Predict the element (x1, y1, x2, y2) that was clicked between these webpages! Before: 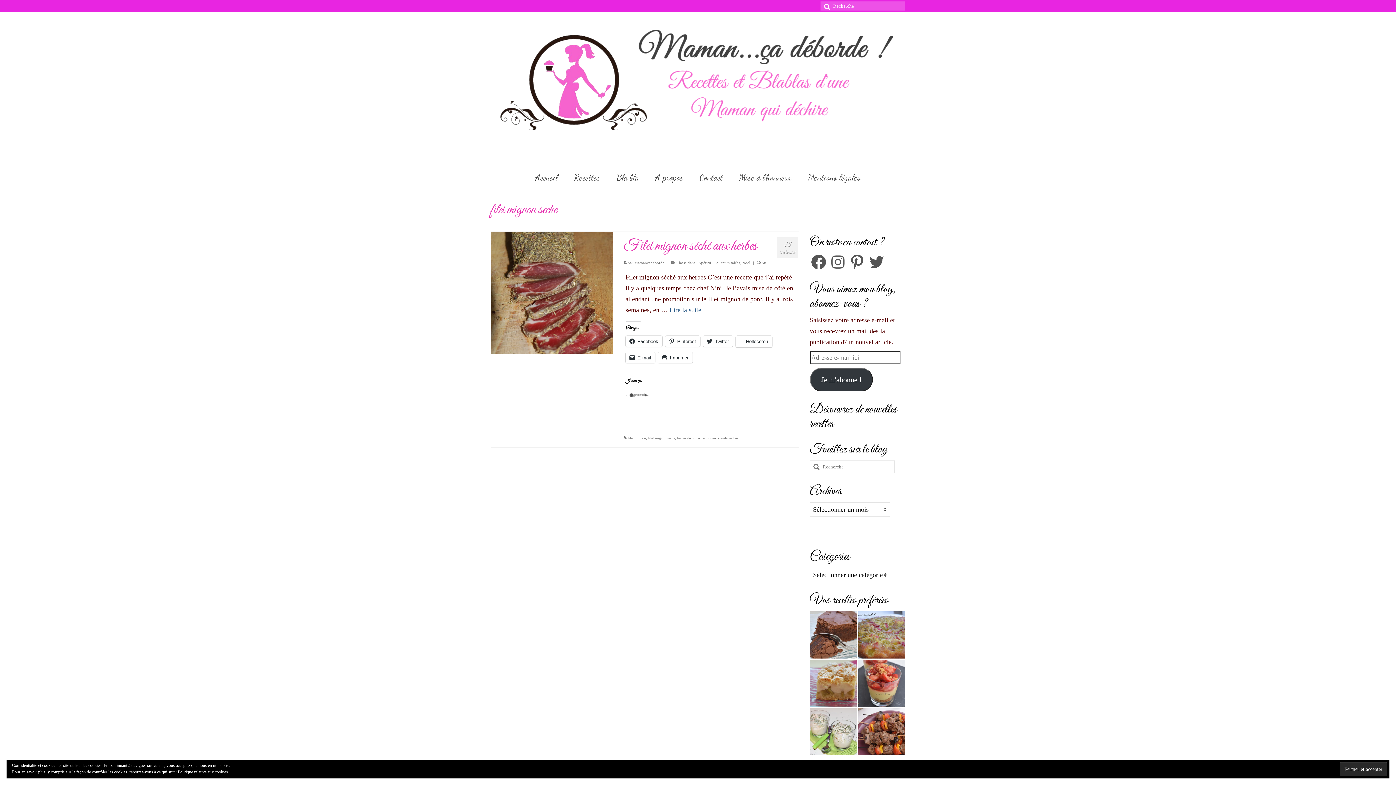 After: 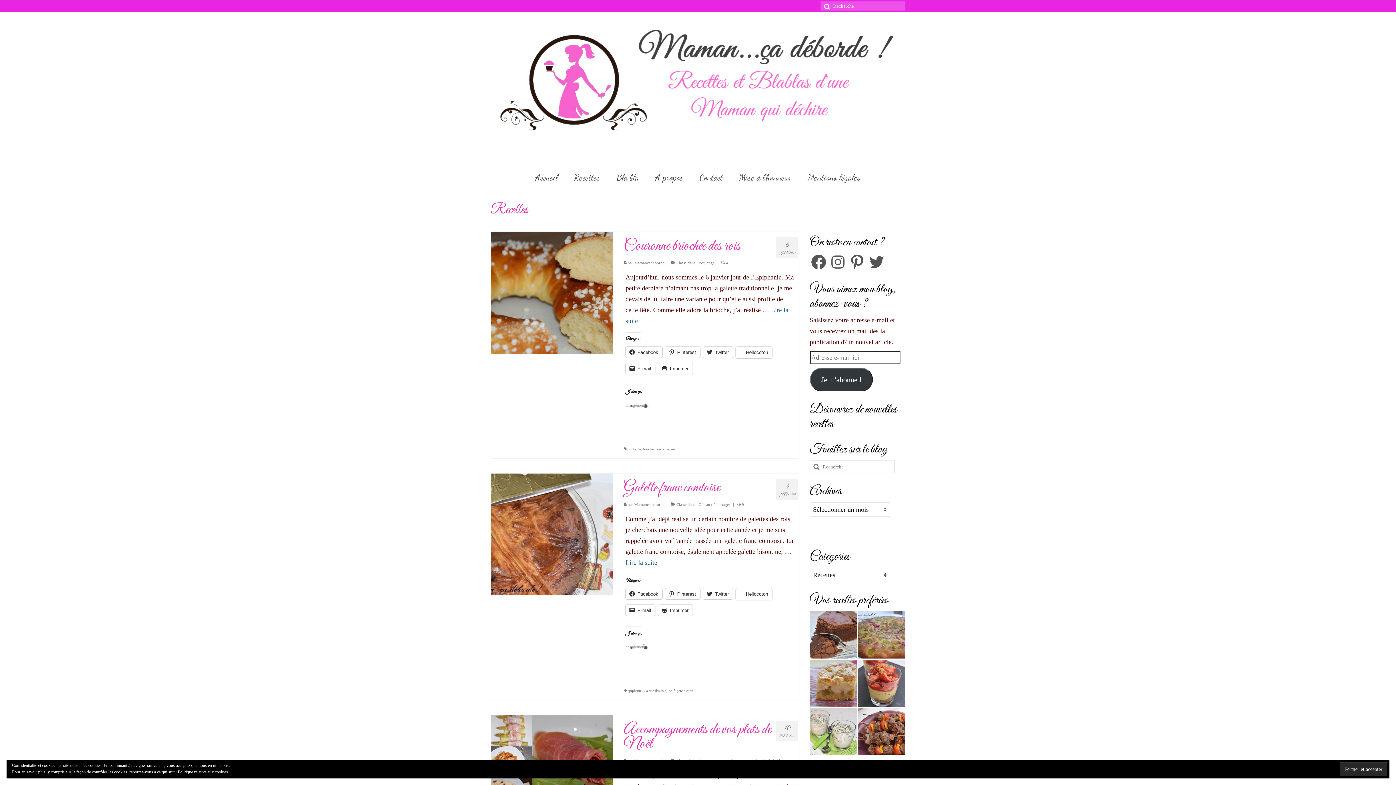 Action: bbox: (567, 168, 607, 187) label: Recettes